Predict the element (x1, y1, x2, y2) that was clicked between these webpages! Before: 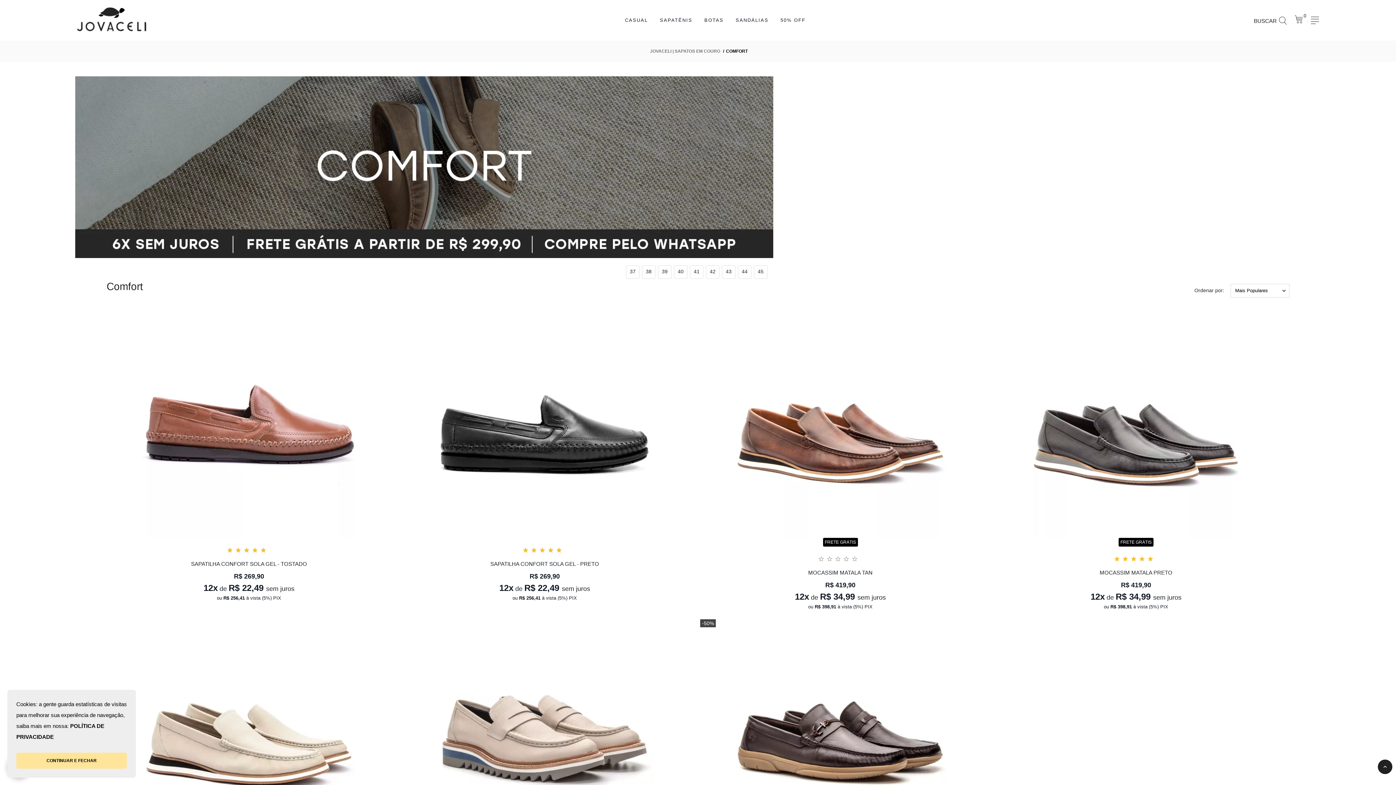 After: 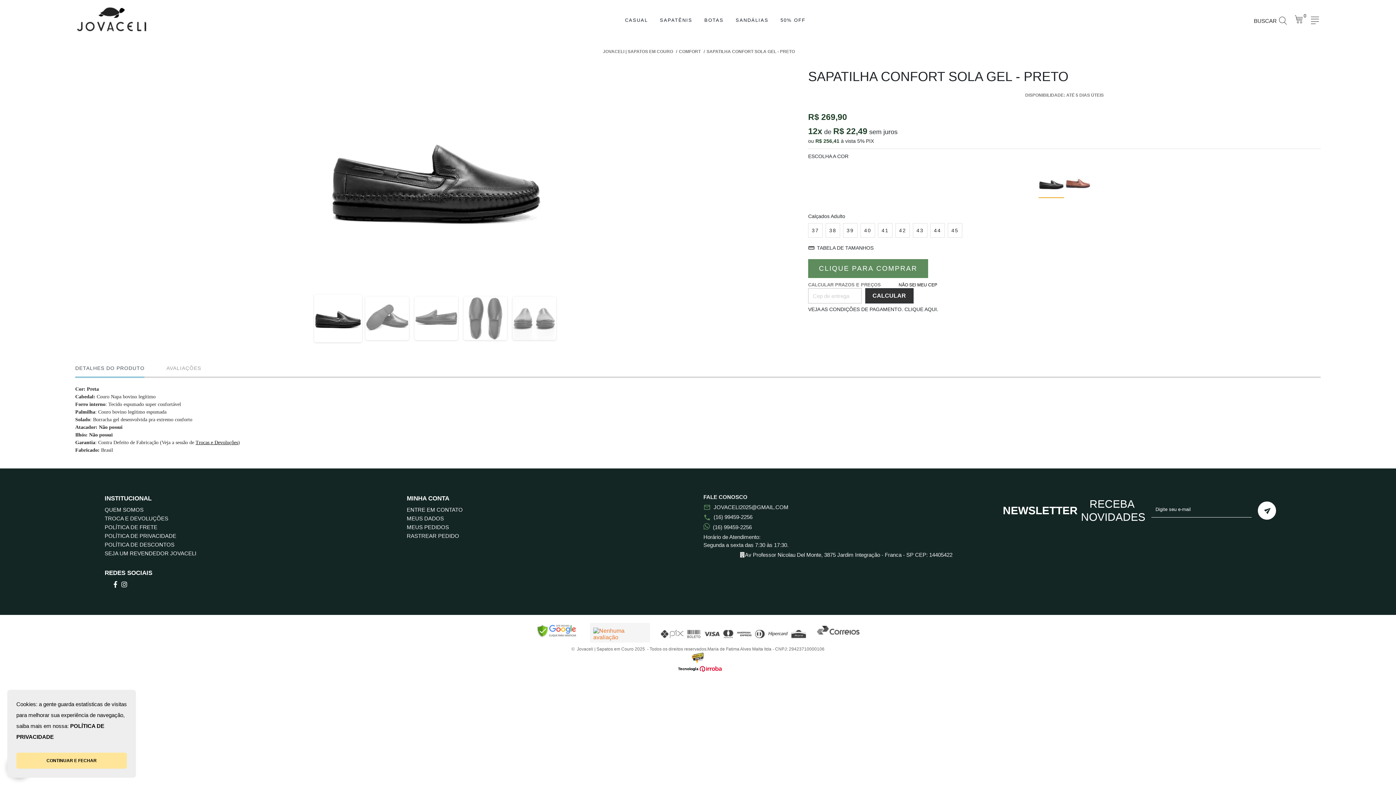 Action: bbox: (407, 560, 681, 568) label: SAPATILHA CONFORT SOLA GEL - PRETO